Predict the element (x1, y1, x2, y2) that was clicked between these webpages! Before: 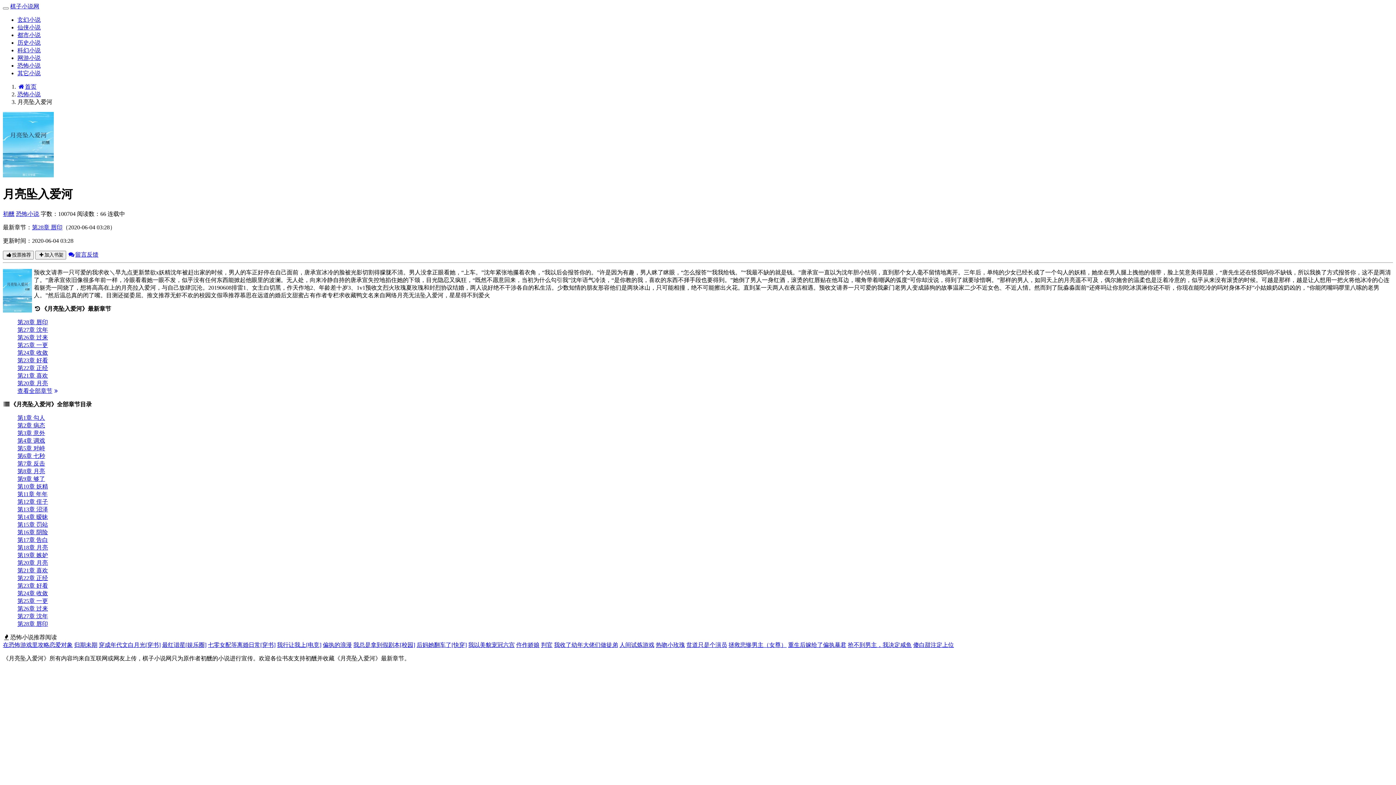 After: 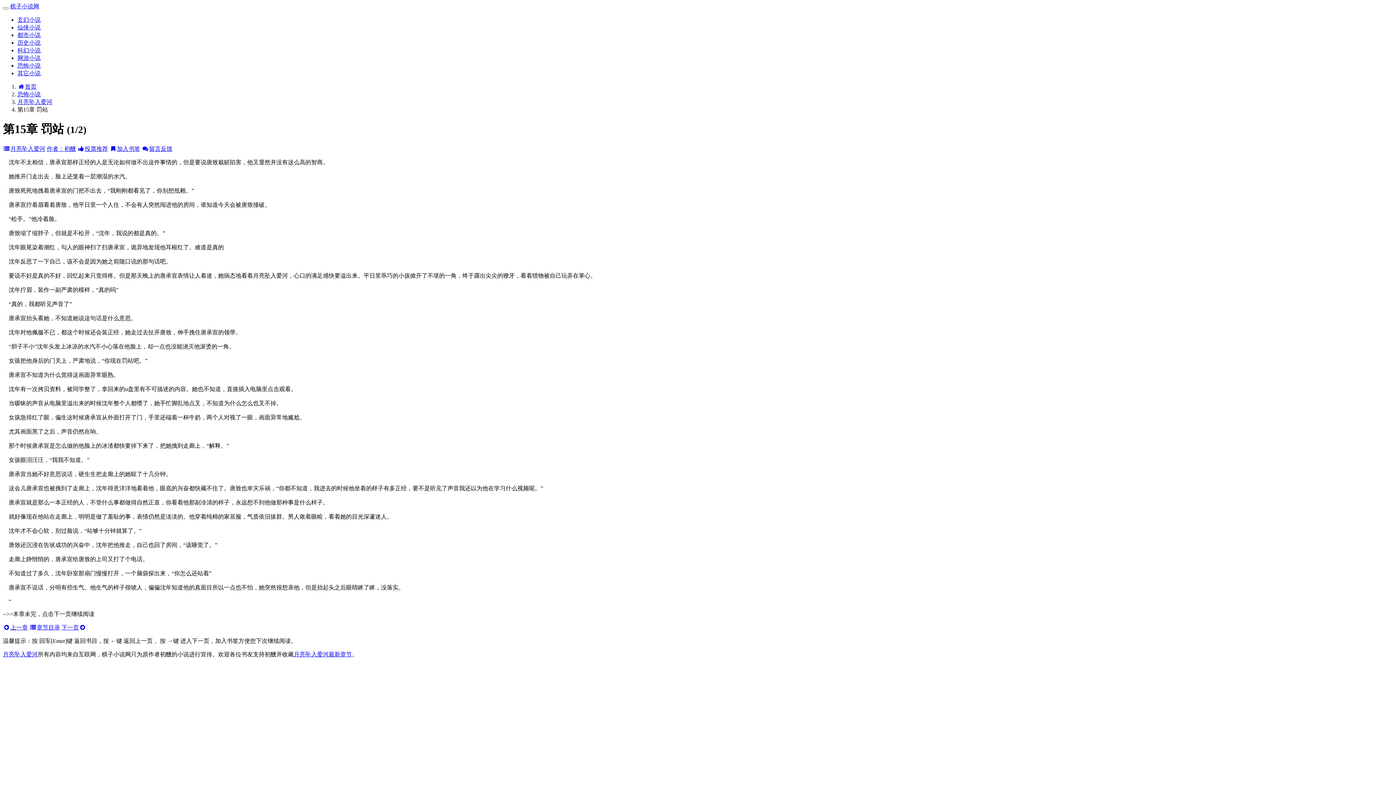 Action: bbox: (17, 521, 48, 527) label: 第15章 罚站